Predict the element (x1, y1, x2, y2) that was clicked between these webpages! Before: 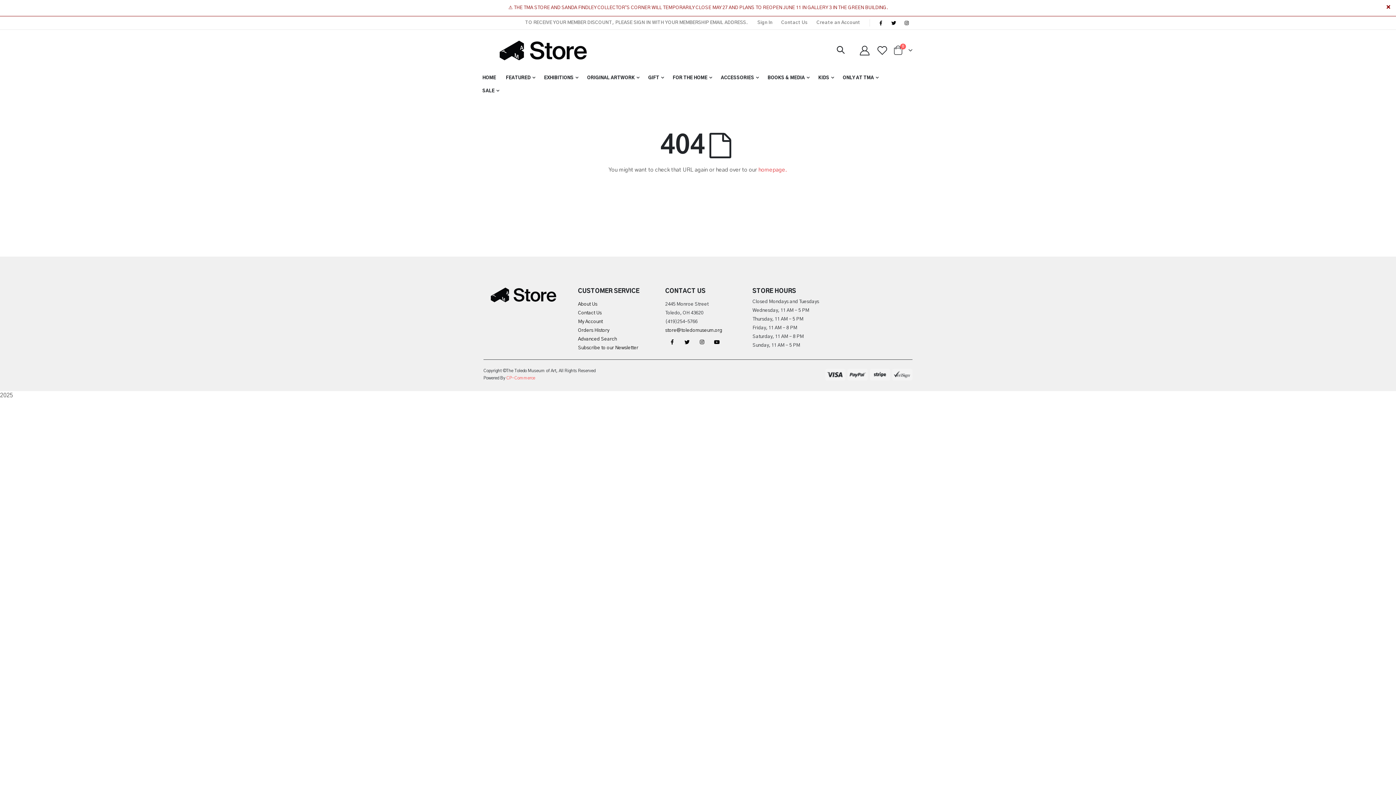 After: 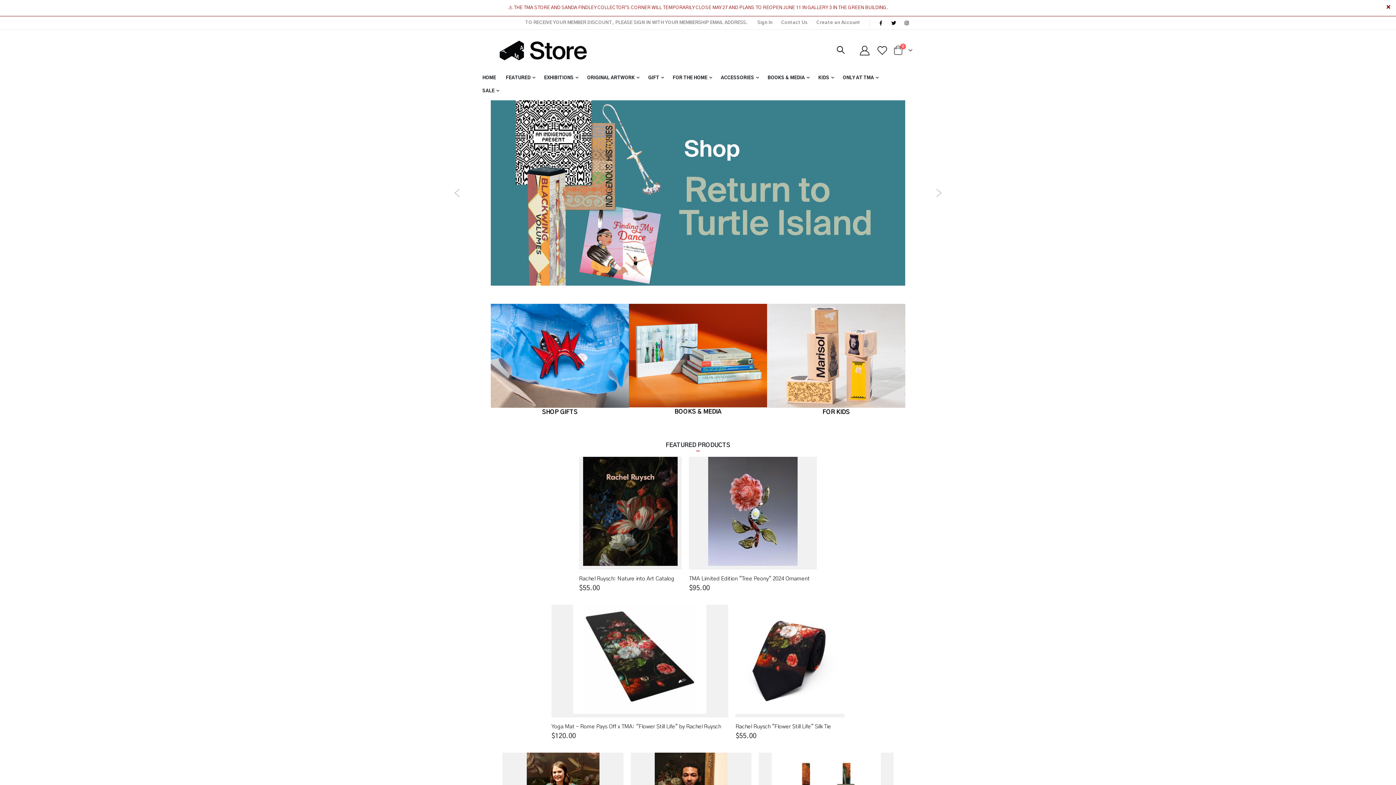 Action: bbox: (482, 71, 505, 84) label: HOME